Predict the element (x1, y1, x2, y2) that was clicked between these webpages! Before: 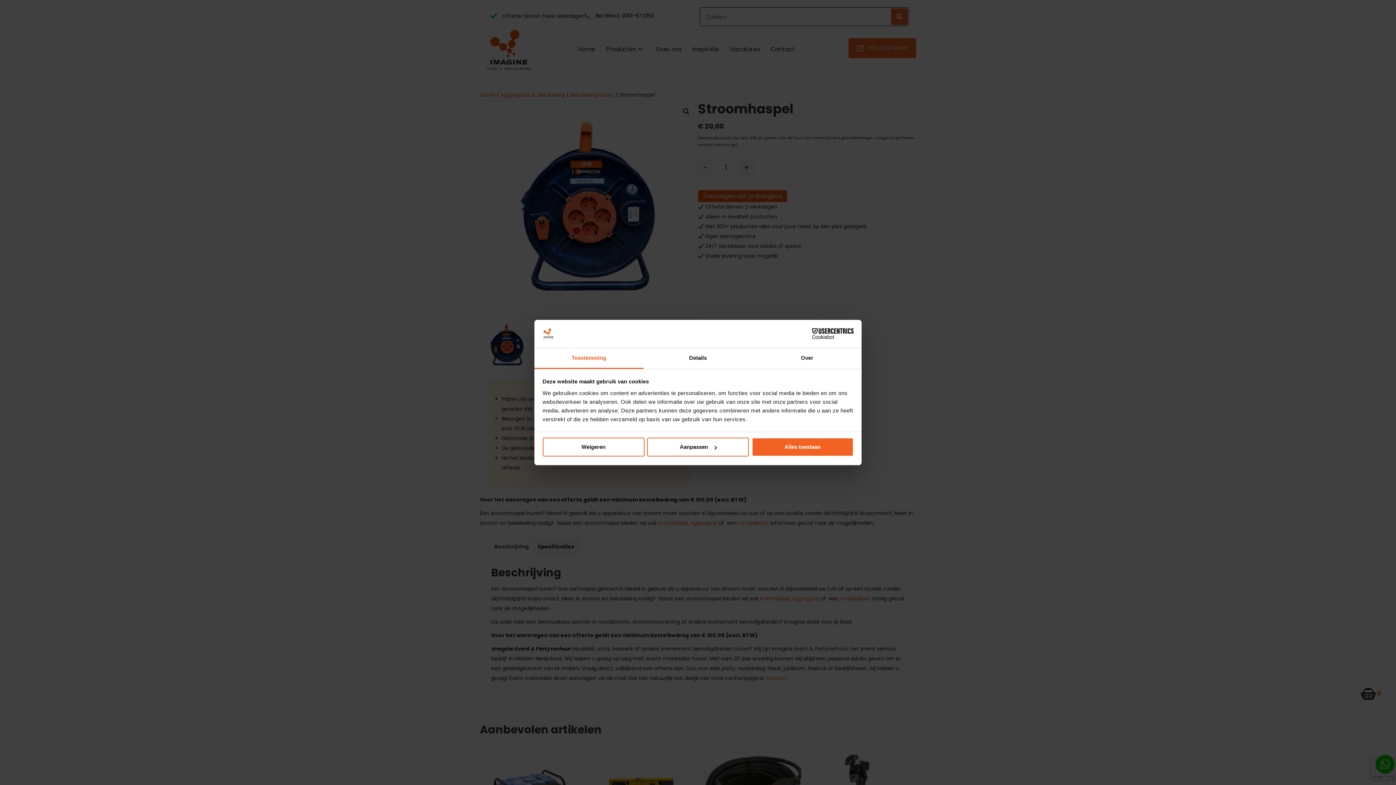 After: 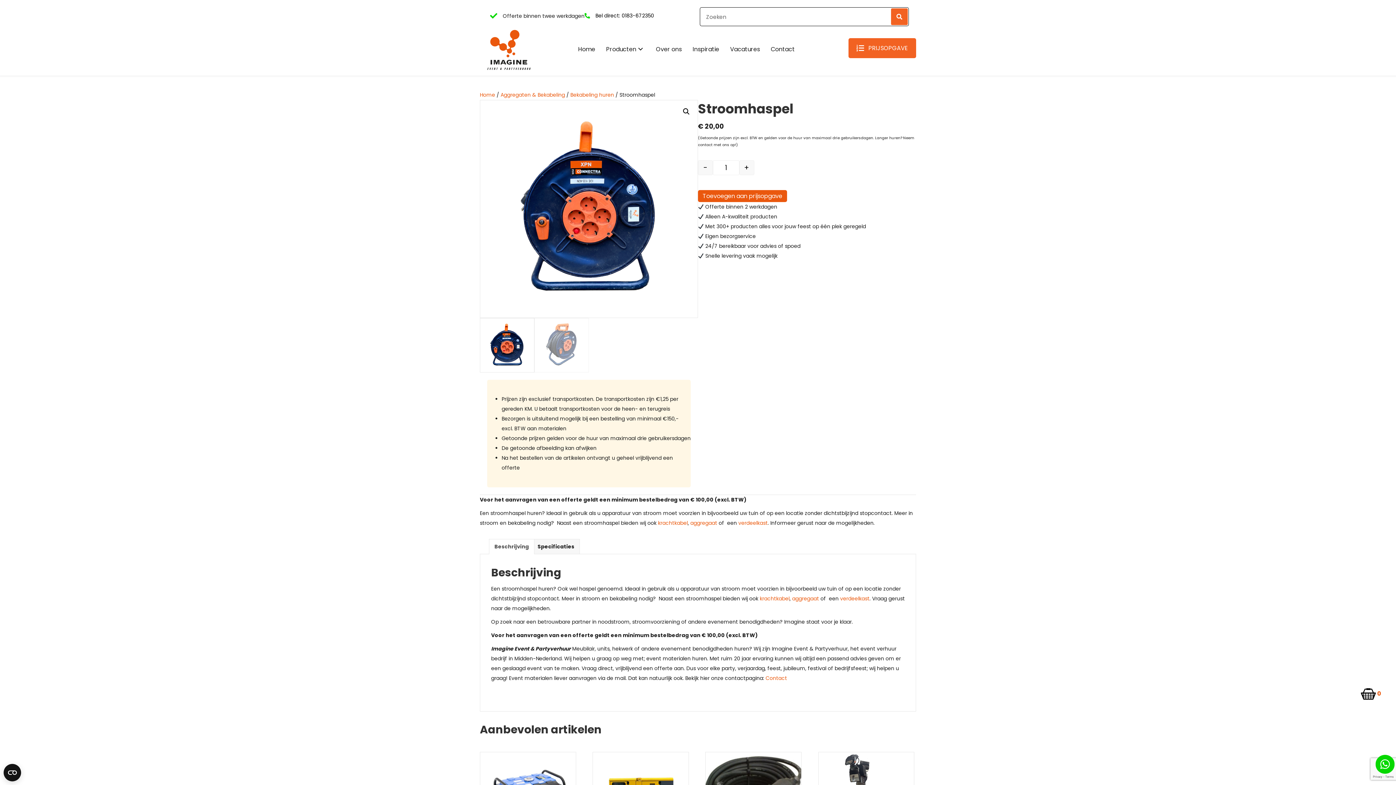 Action: bbox: (751, 437, 853, 456) label: Alles toestaan